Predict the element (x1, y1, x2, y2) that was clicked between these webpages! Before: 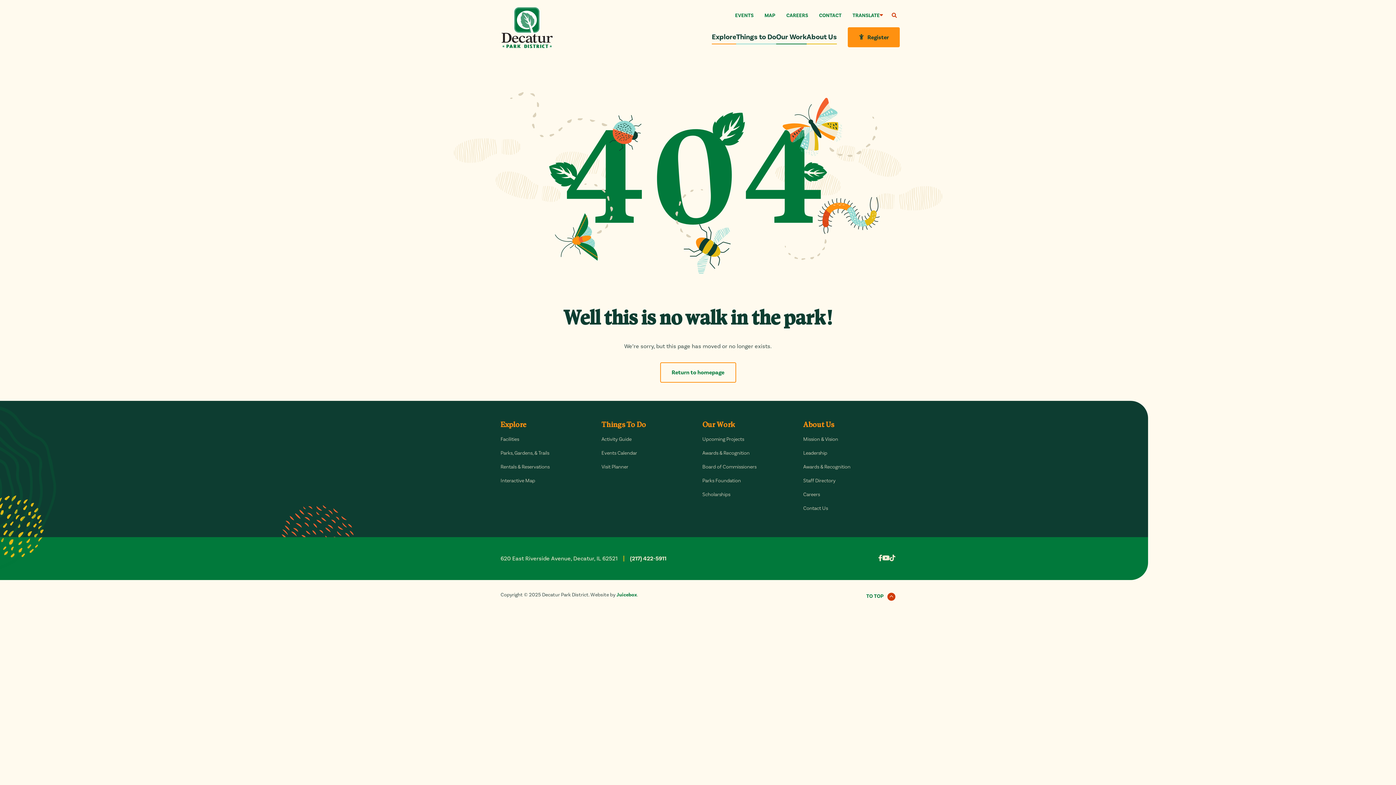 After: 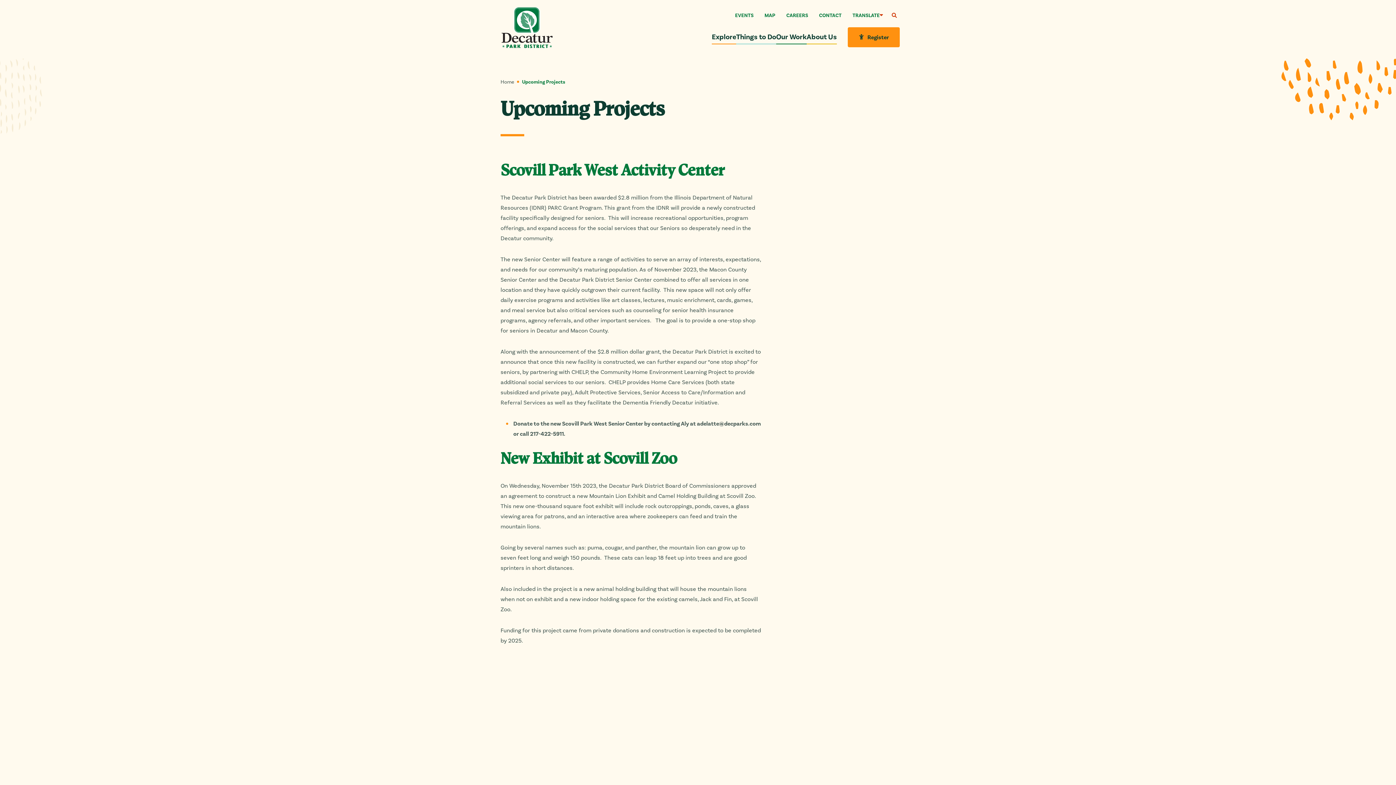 Action: bbox: (702, 432, 794, 446) label: Upcoming Projects